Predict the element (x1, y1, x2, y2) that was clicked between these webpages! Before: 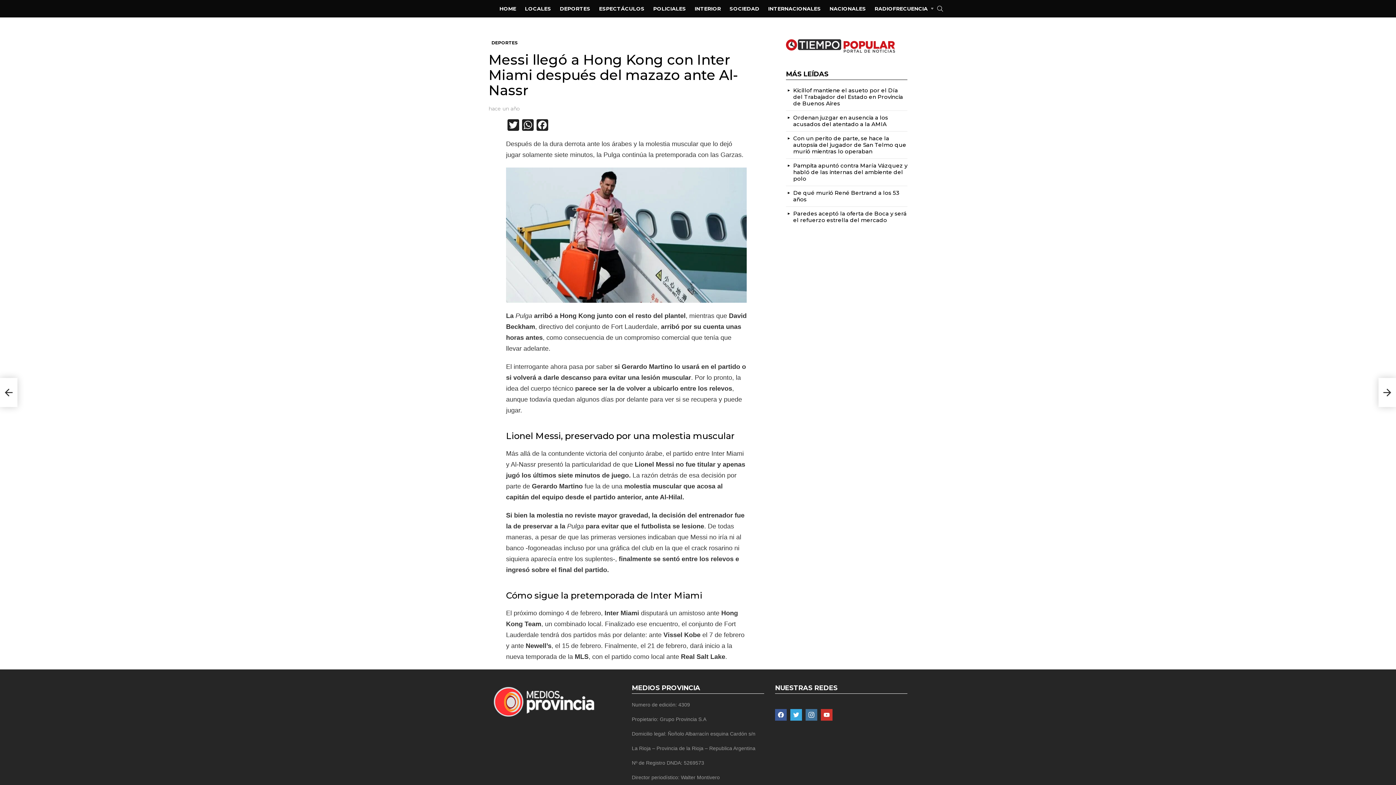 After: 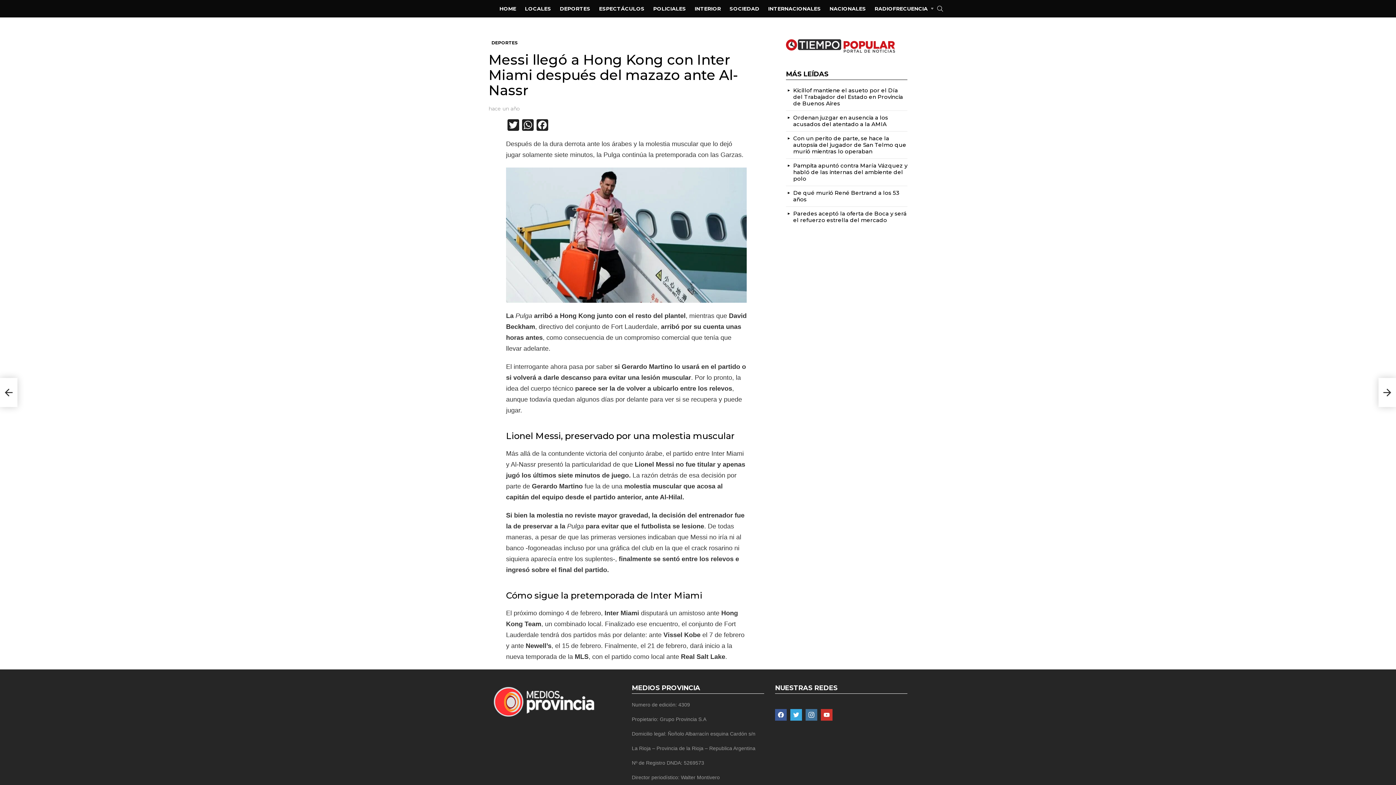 Action: label: twitter bbox: (790, 709, 802, 721)